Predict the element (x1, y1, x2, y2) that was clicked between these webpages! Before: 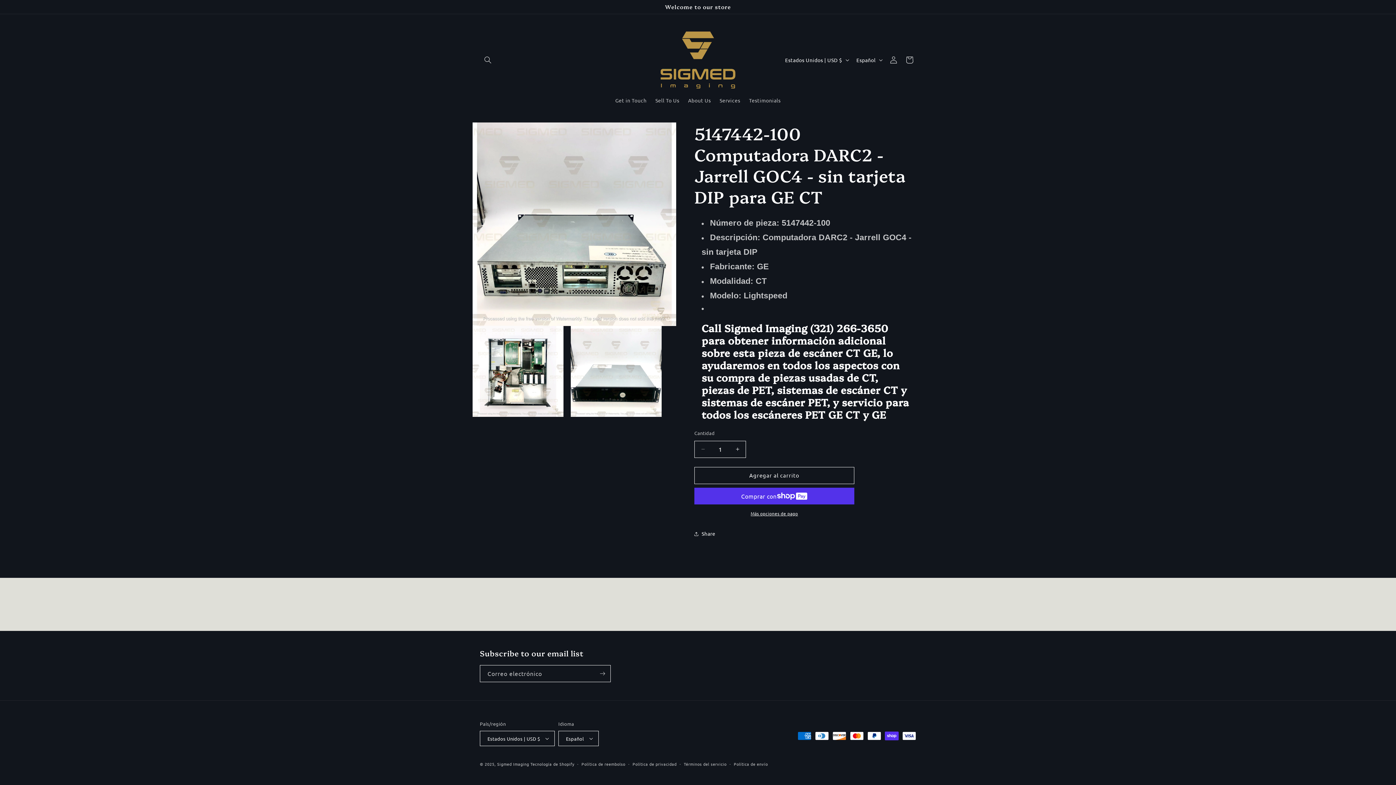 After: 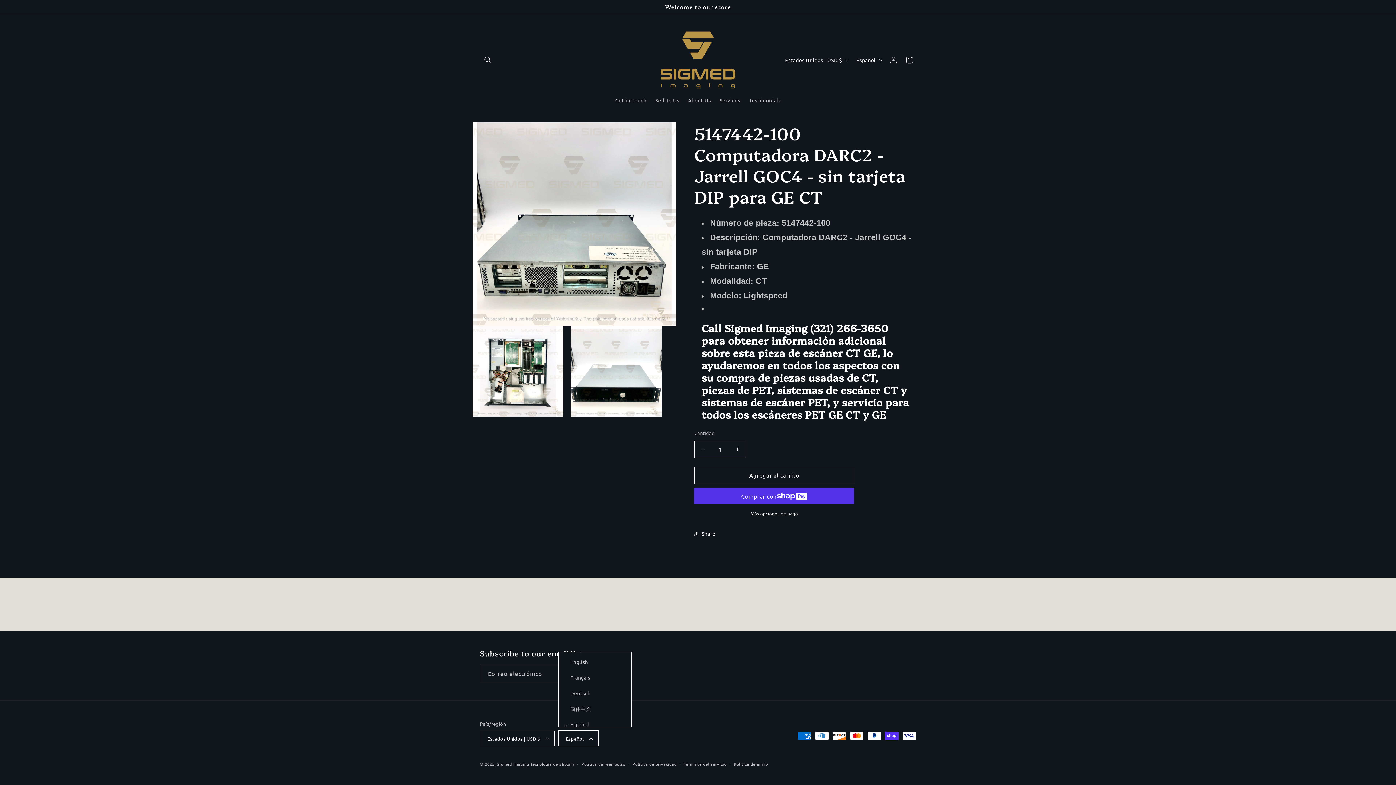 Action: label: Español bbox: (558, 731, 598, 746)